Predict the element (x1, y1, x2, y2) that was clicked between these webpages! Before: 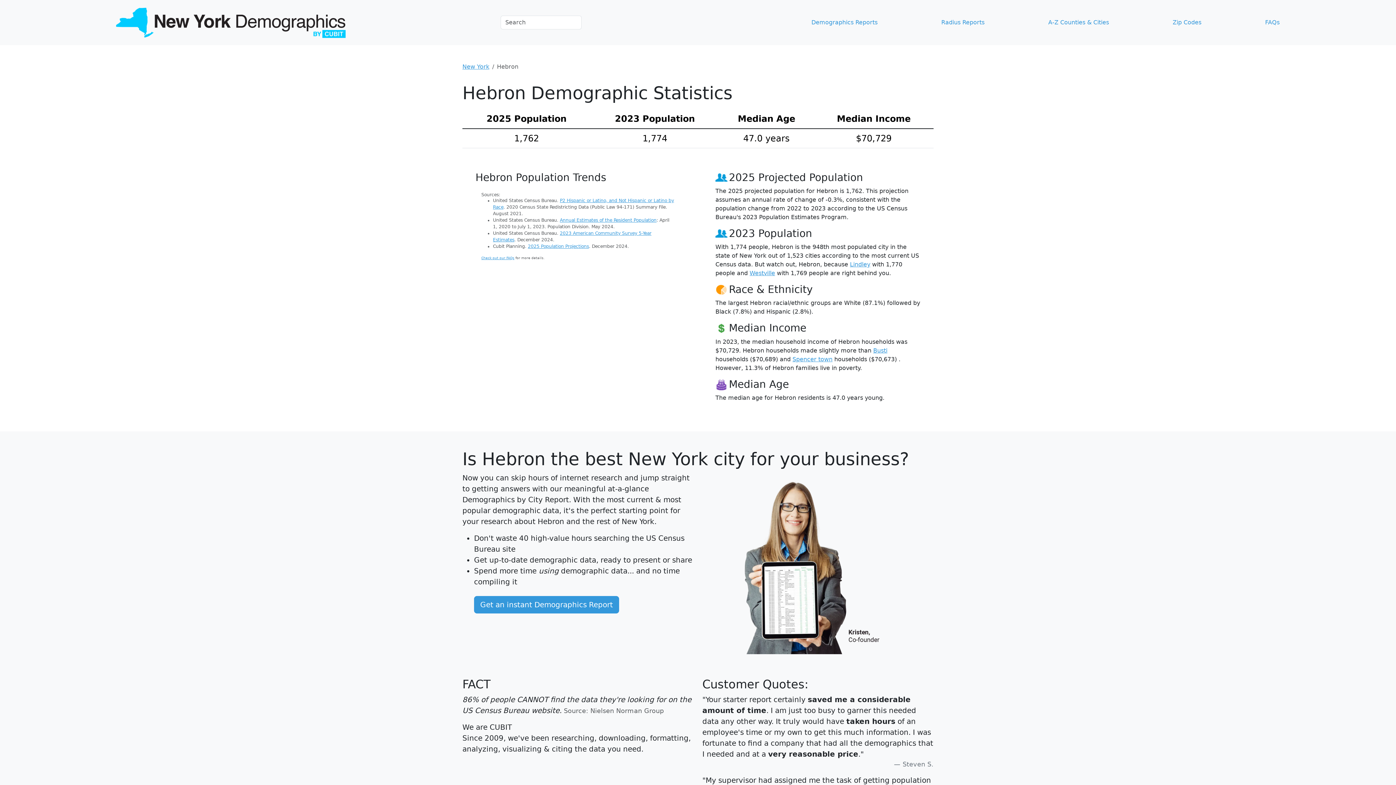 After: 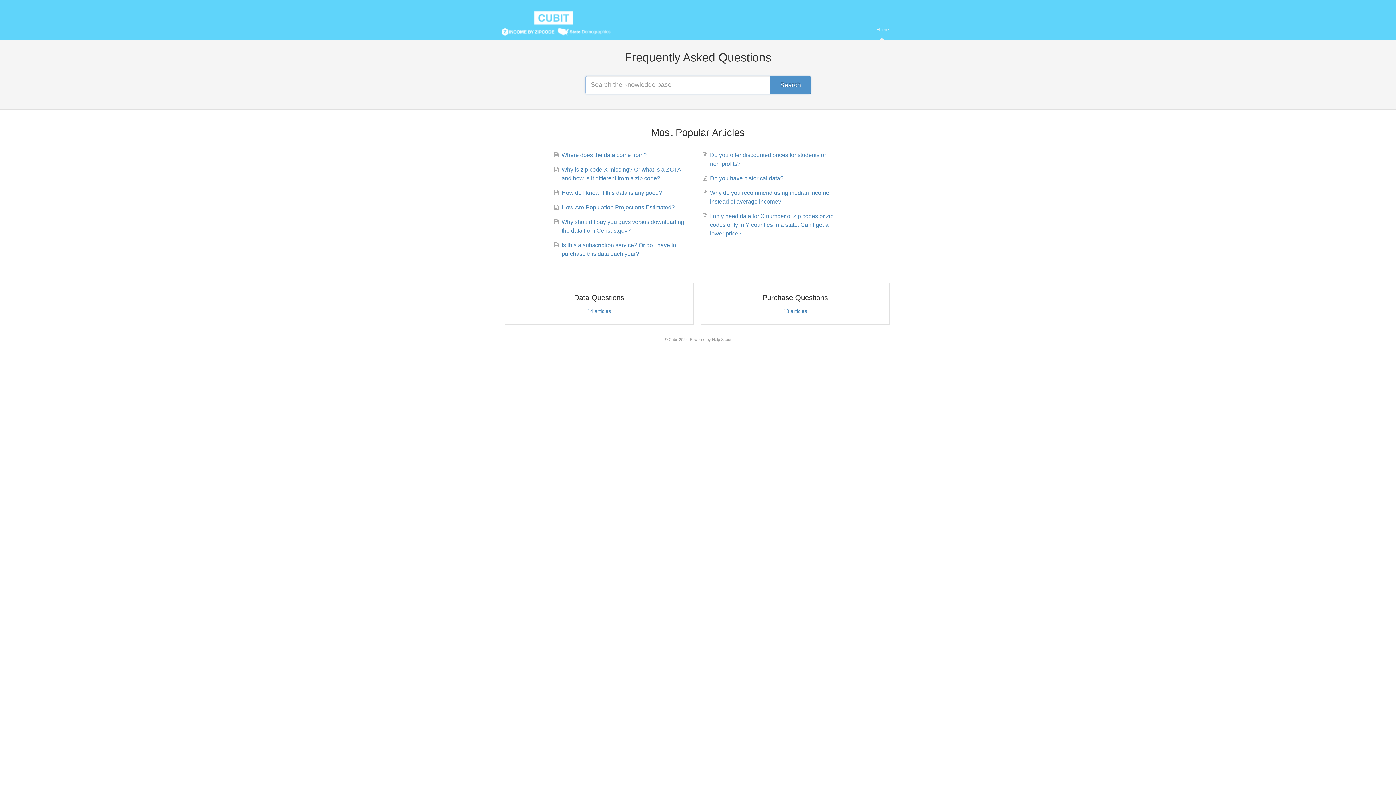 Action: bbox: (1262, 15, 1282, 29) label: FAQs